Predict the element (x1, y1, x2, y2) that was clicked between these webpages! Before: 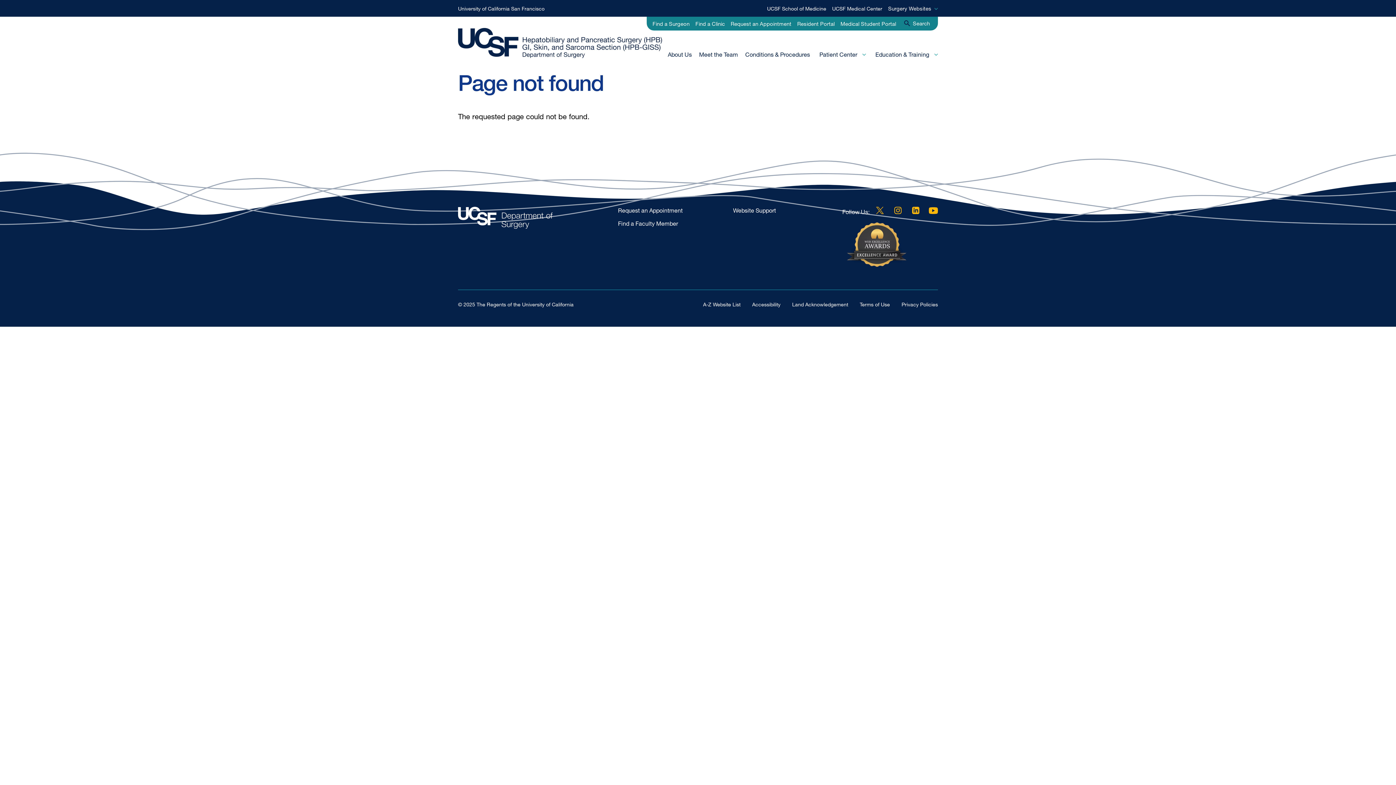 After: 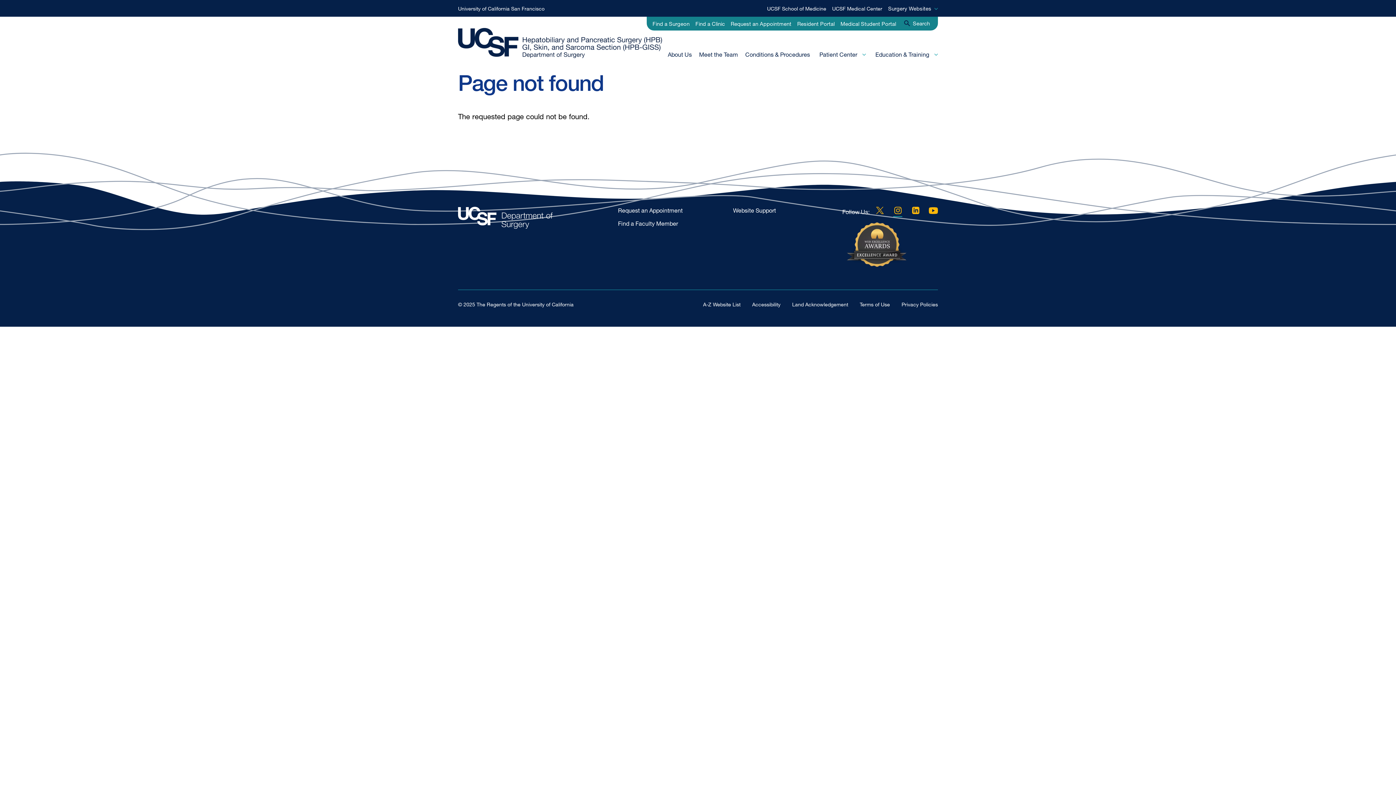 Action: bbox: (893, 206, 902, 214) label: Instagram